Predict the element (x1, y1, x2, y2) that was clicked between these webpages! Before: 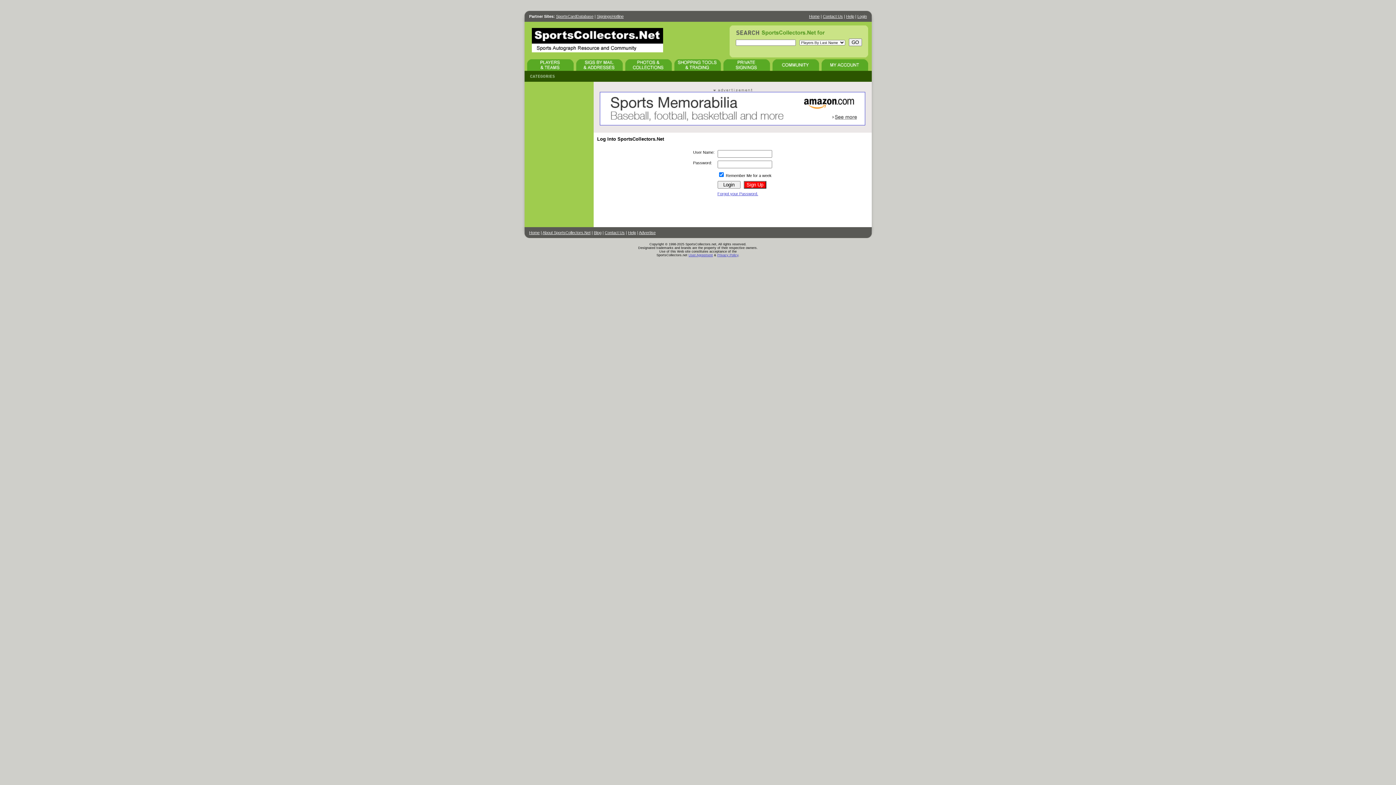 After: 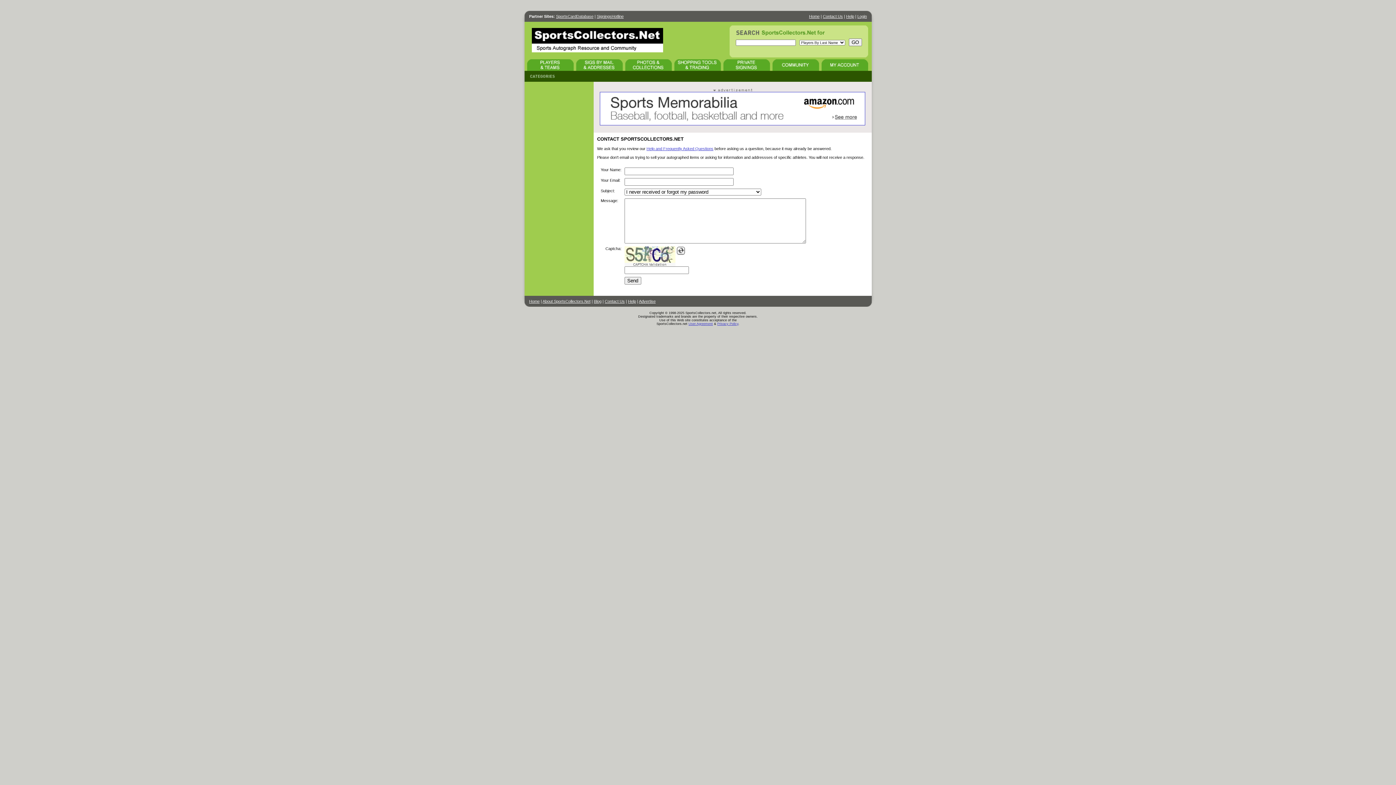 Action: label: Forgot your Password. bbox: (717, 191, 758, 195)